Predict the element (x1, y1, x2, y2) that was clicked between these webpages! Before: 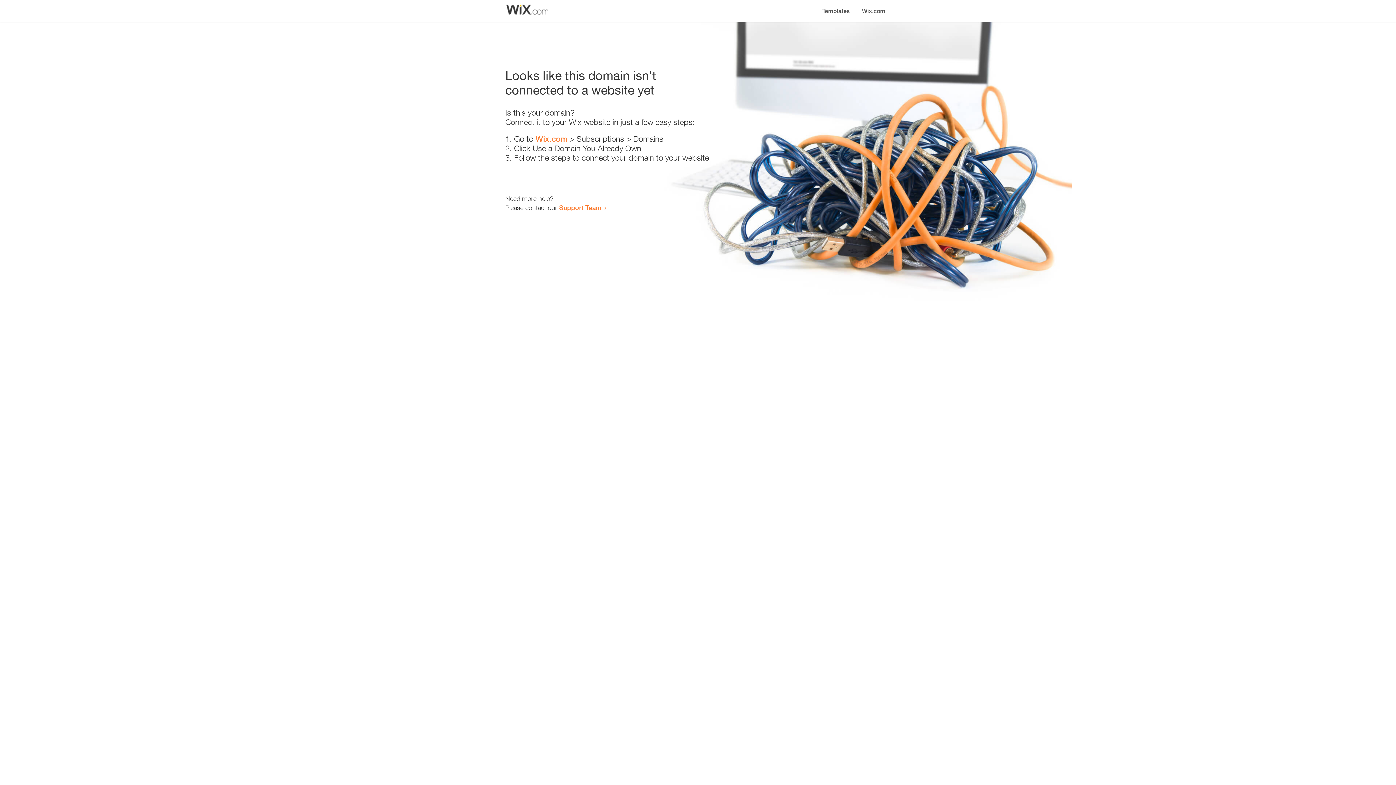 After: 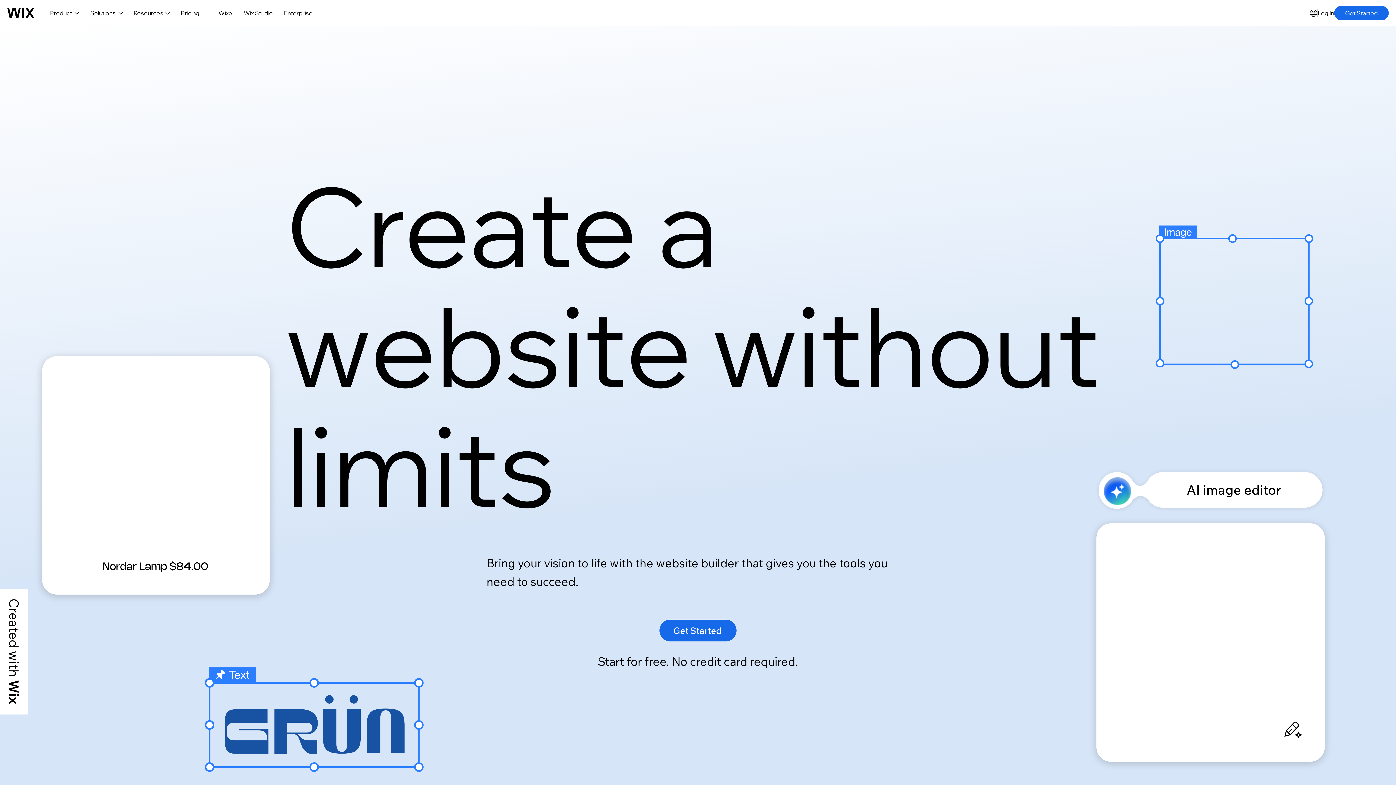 Action: bbox: (856, 0, 890, 14) label: Wix.com